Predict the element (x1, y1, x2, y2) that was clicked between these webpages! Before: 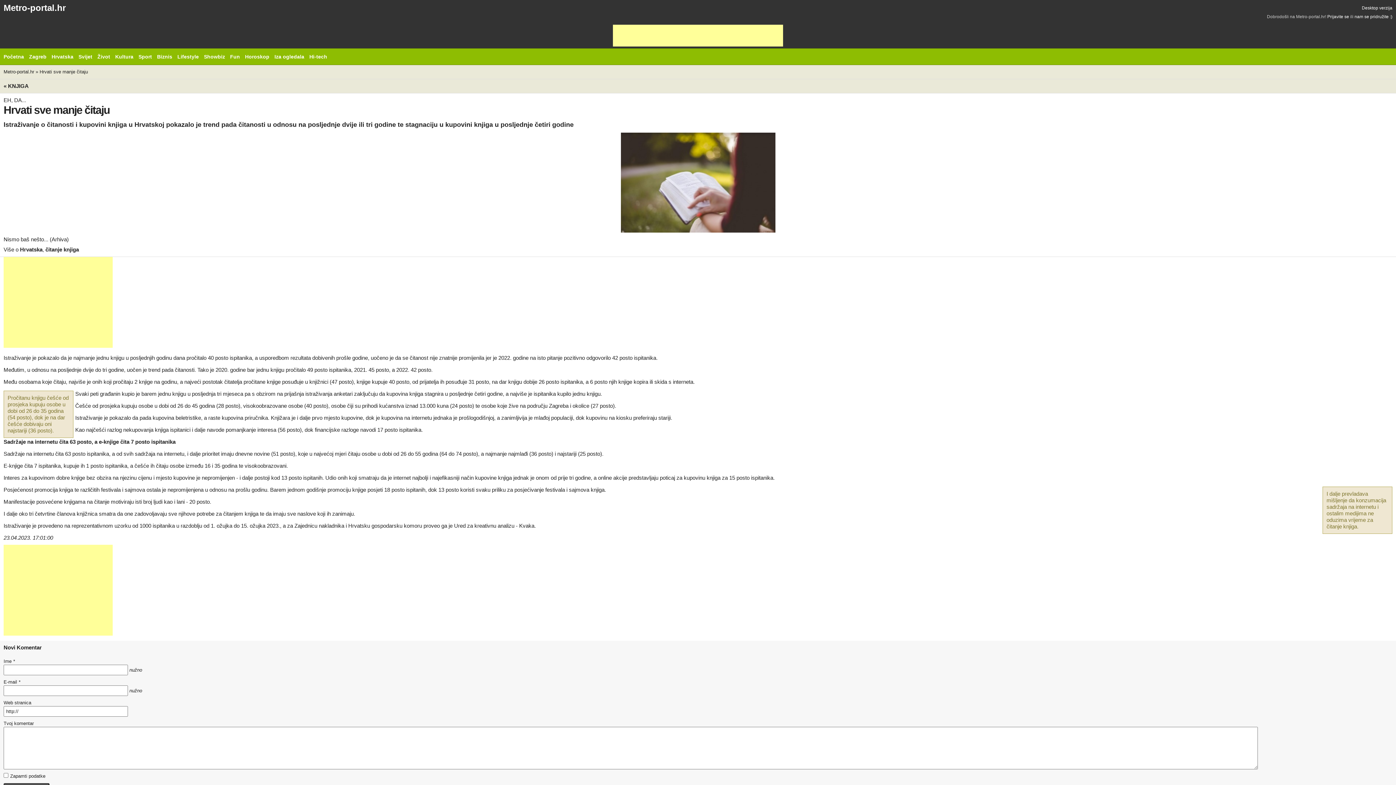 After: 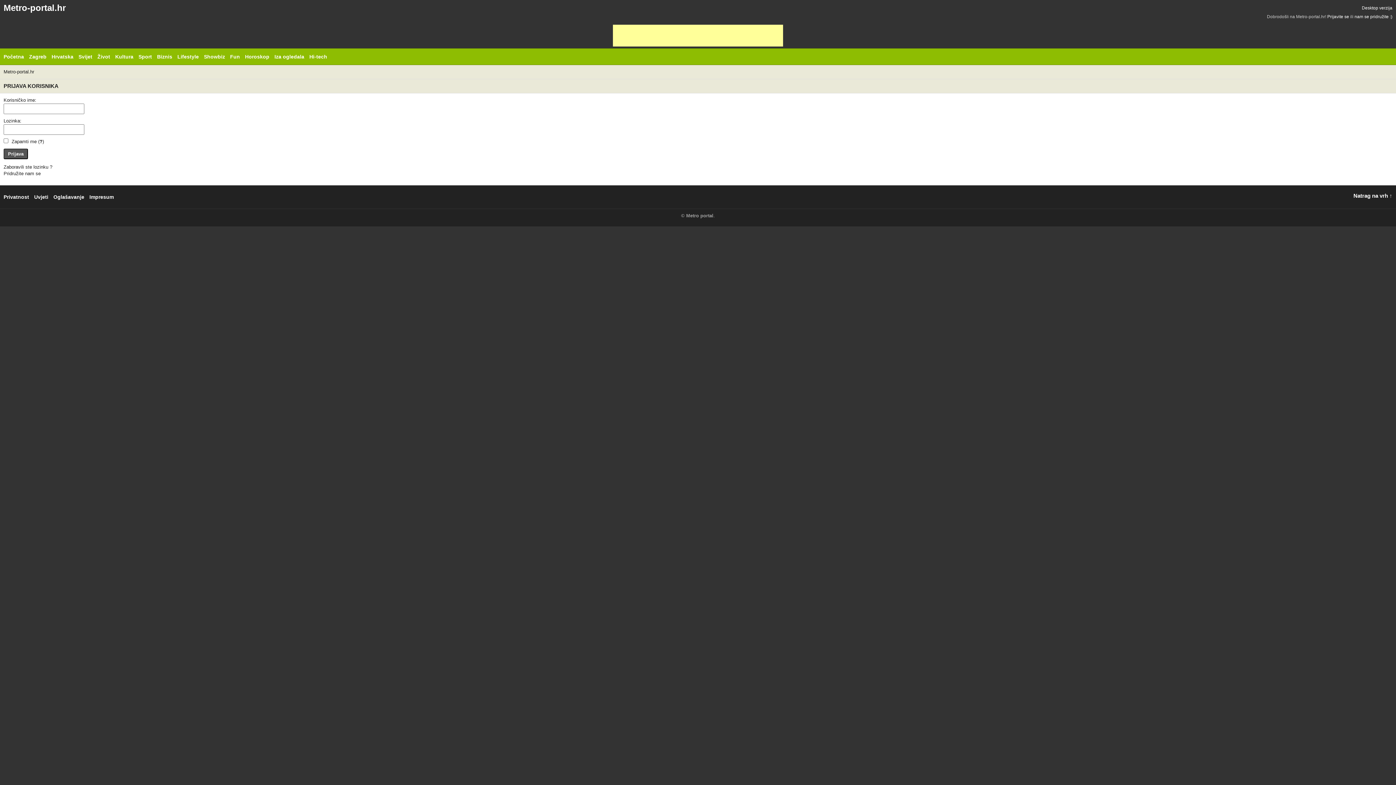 Action: bbox: (1327, 14, 1349, 19) label: Prijavite se